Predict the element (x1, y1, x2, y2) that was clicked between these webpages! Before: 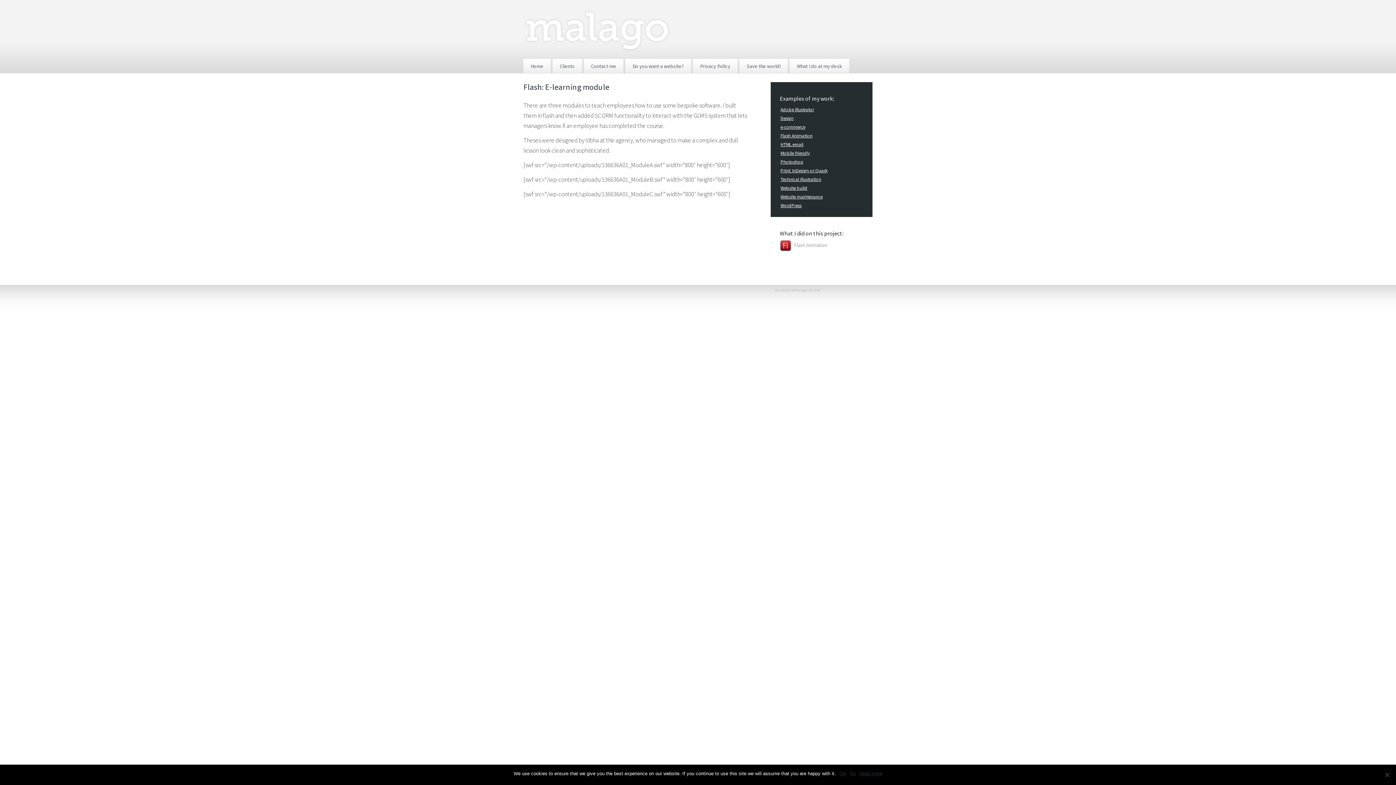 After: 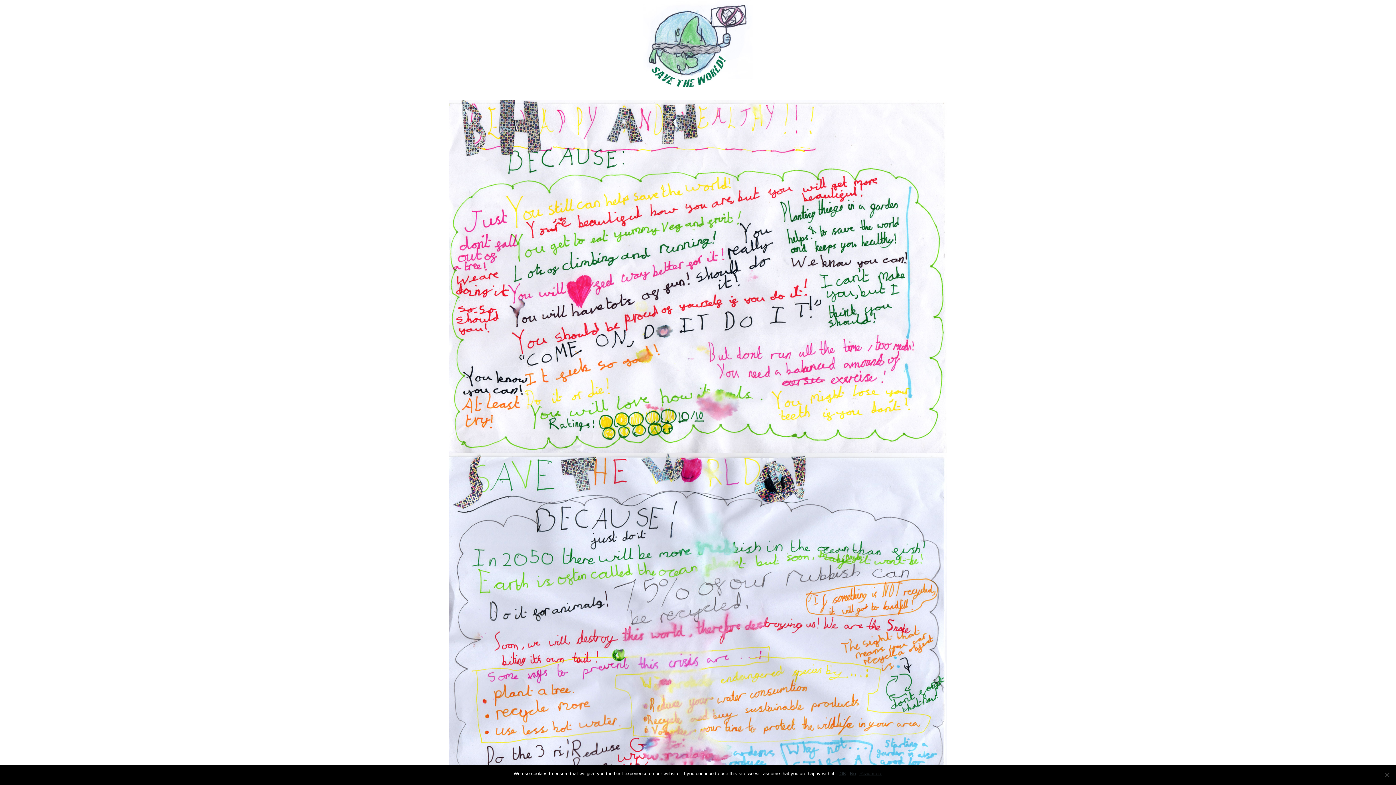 Action: label: Save the world! bbox: (739, 58, 788, 73)